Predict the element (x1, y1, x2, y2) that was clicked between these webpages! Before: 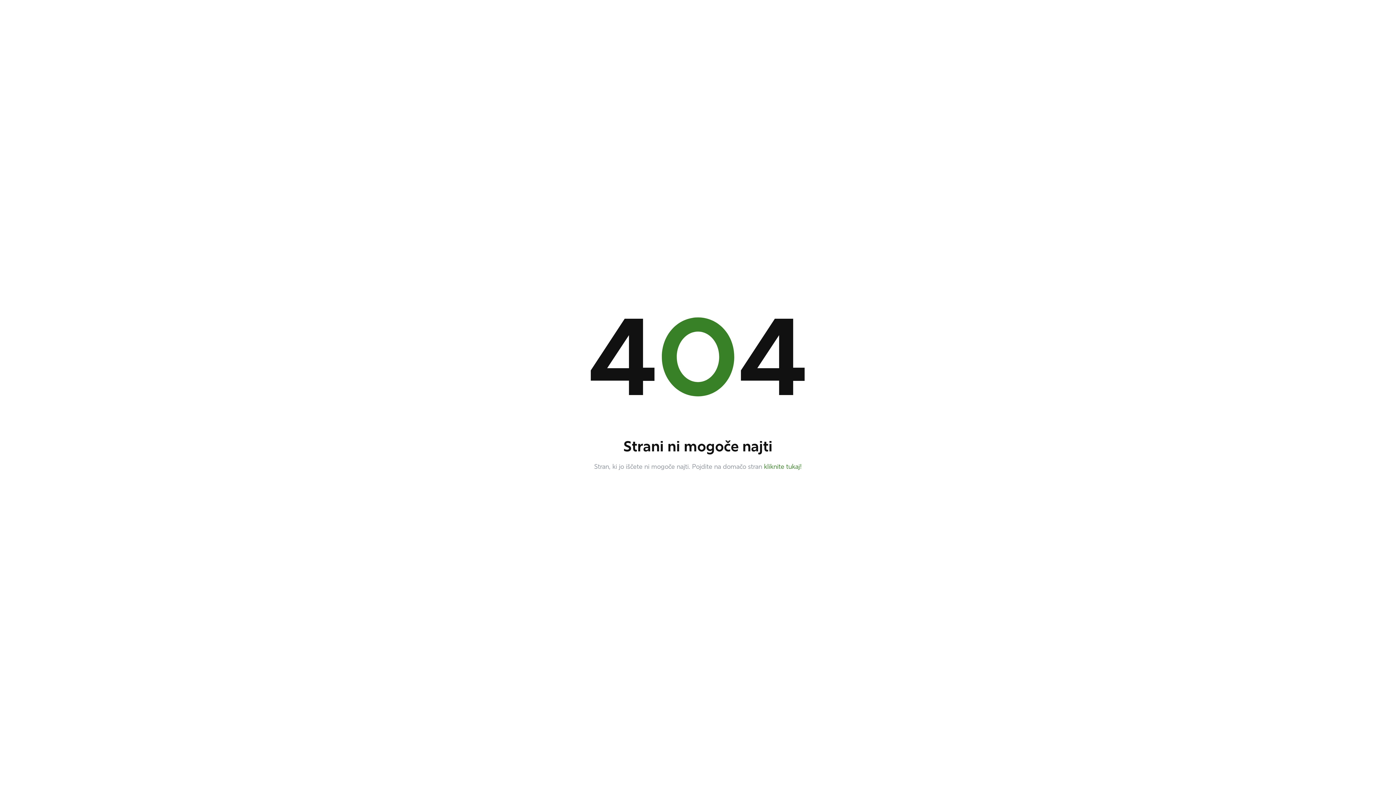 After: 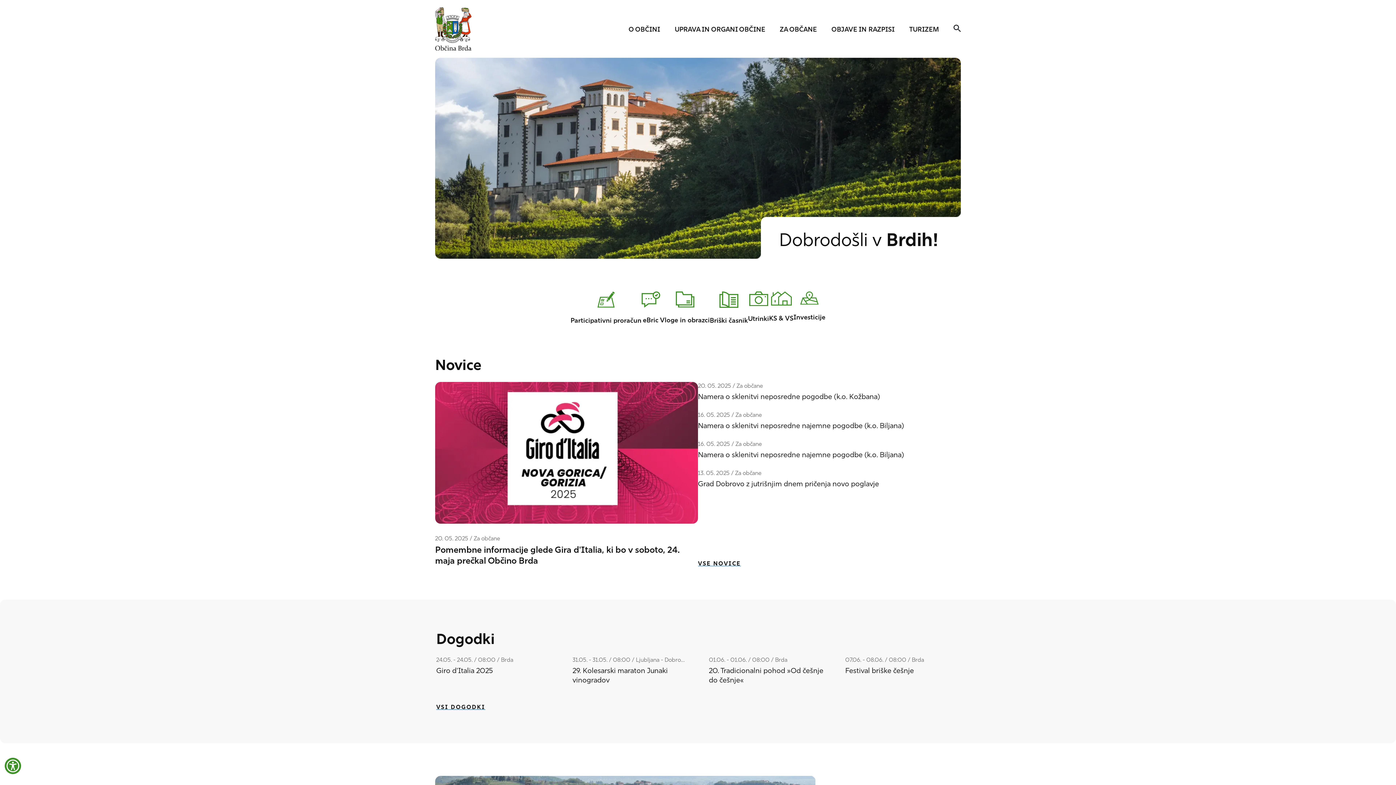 Action: bbox: (764, 464, 802, 470) label: kliknite tukaj!